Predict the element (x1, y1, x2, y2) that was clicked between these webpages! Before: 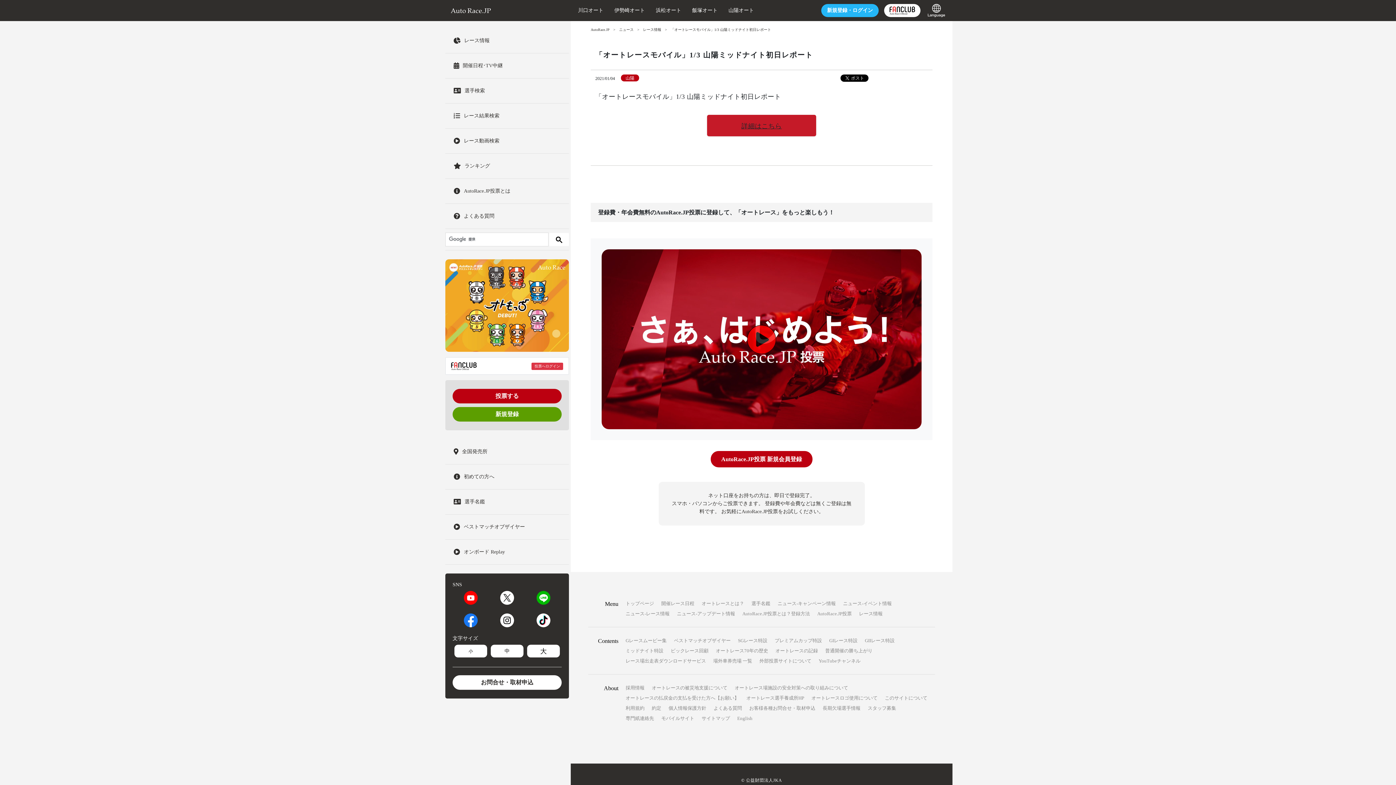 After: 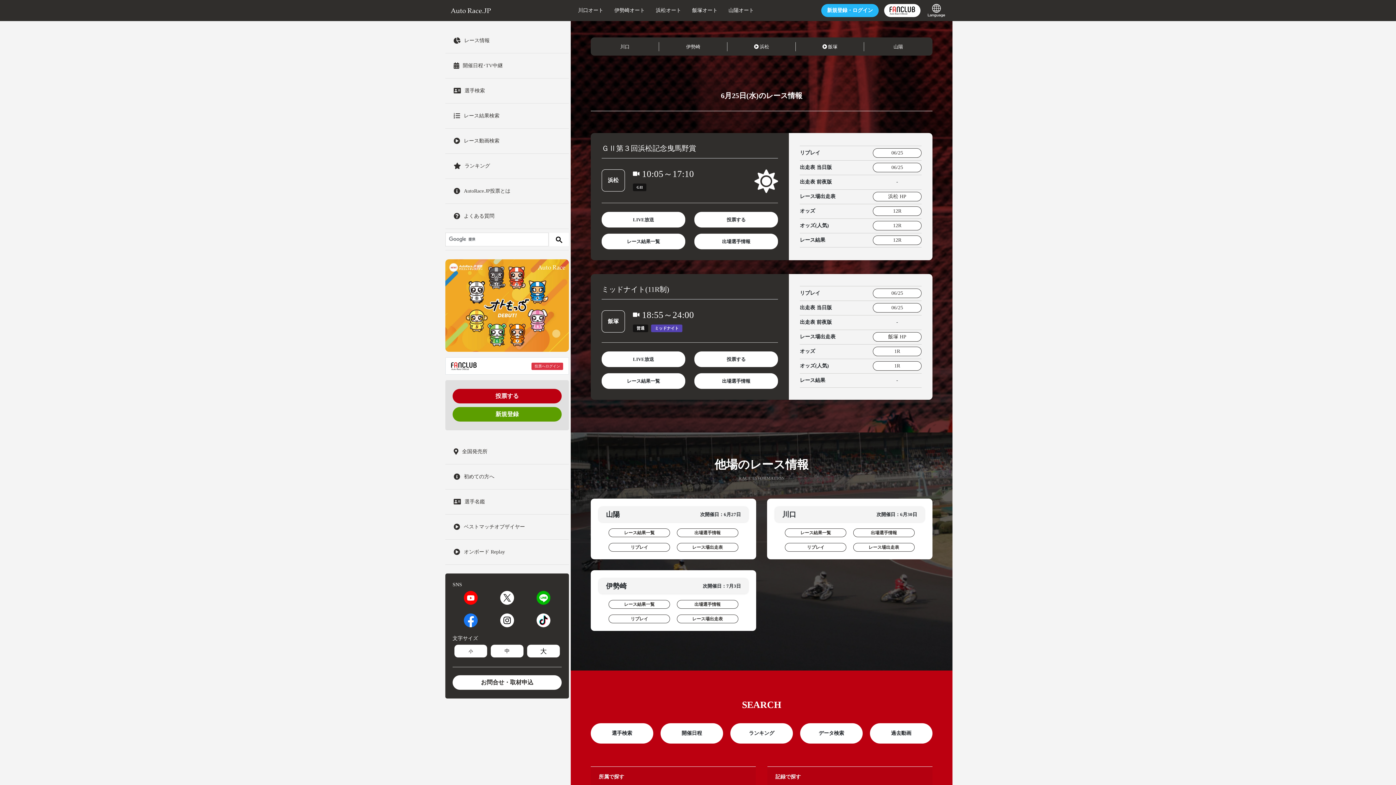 Action: label: レース情報 bbox: (859, 611, 882, 616)